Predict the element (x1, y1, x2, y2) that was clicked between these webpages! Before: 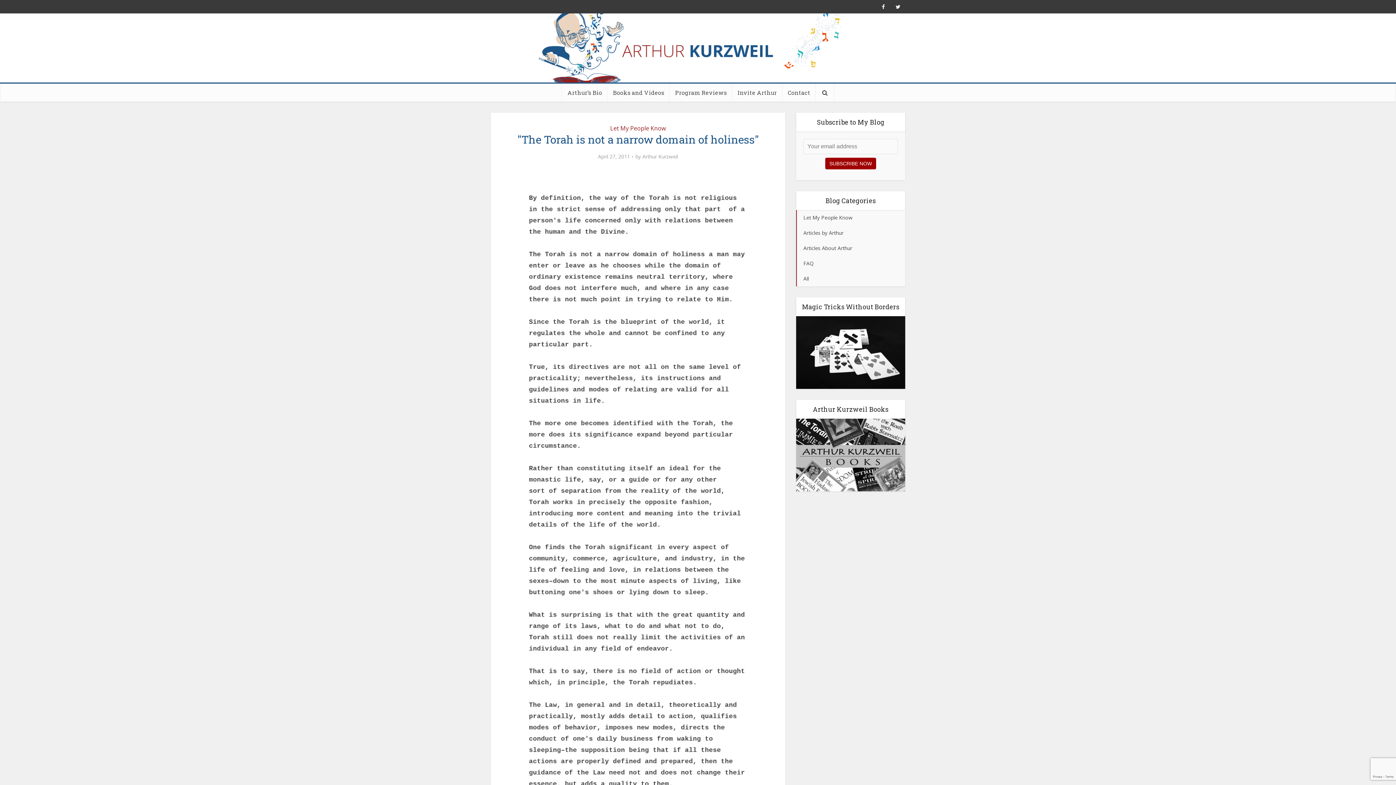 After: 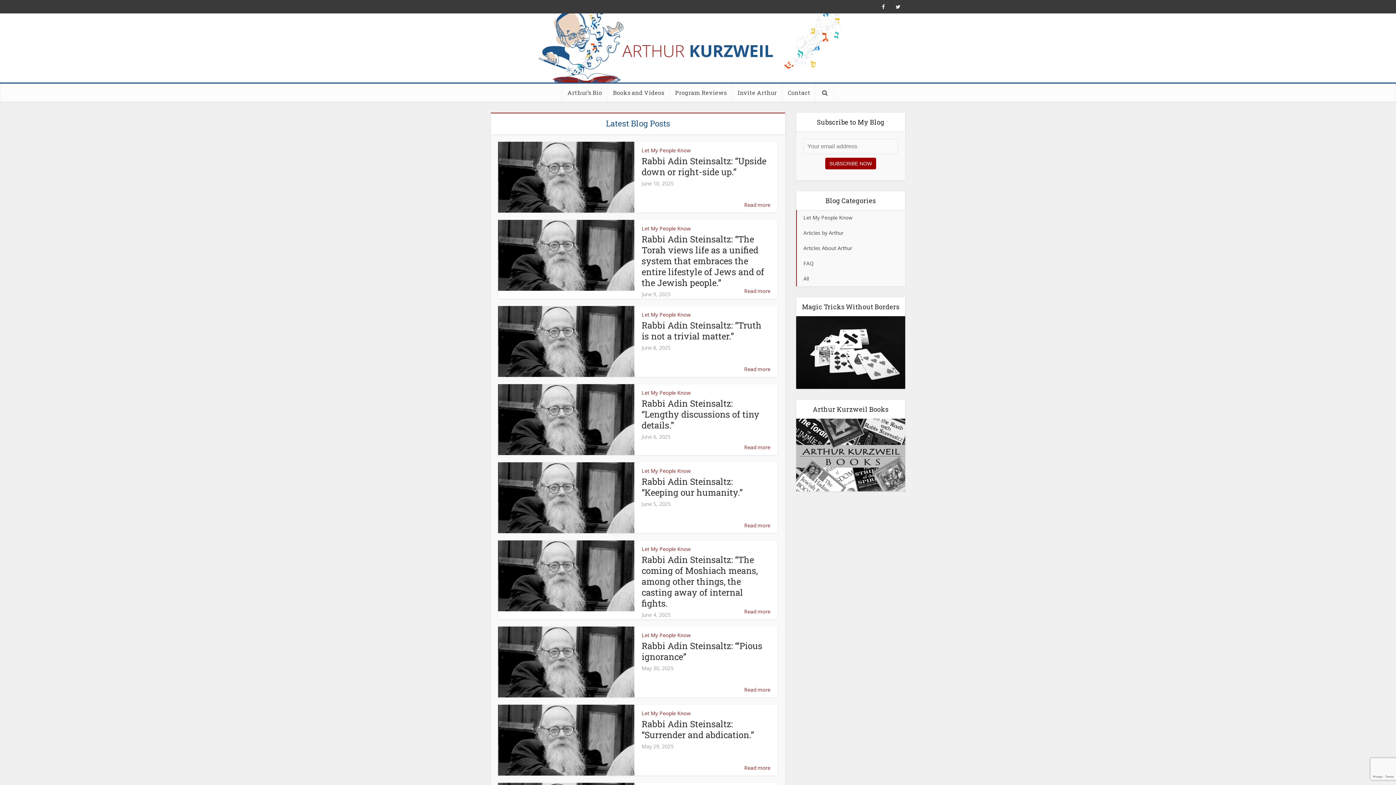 Action: label: All bbox: (796, 271, 905, 286)